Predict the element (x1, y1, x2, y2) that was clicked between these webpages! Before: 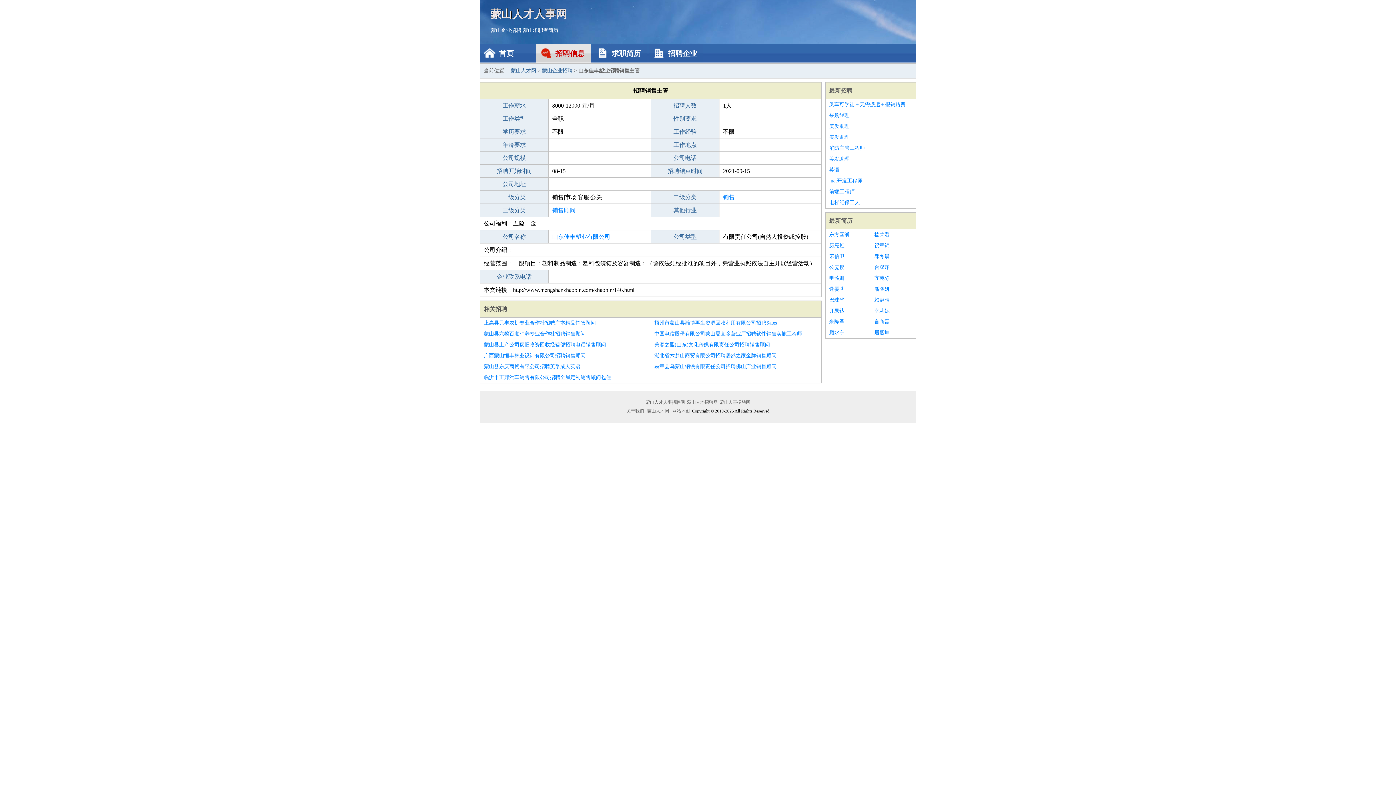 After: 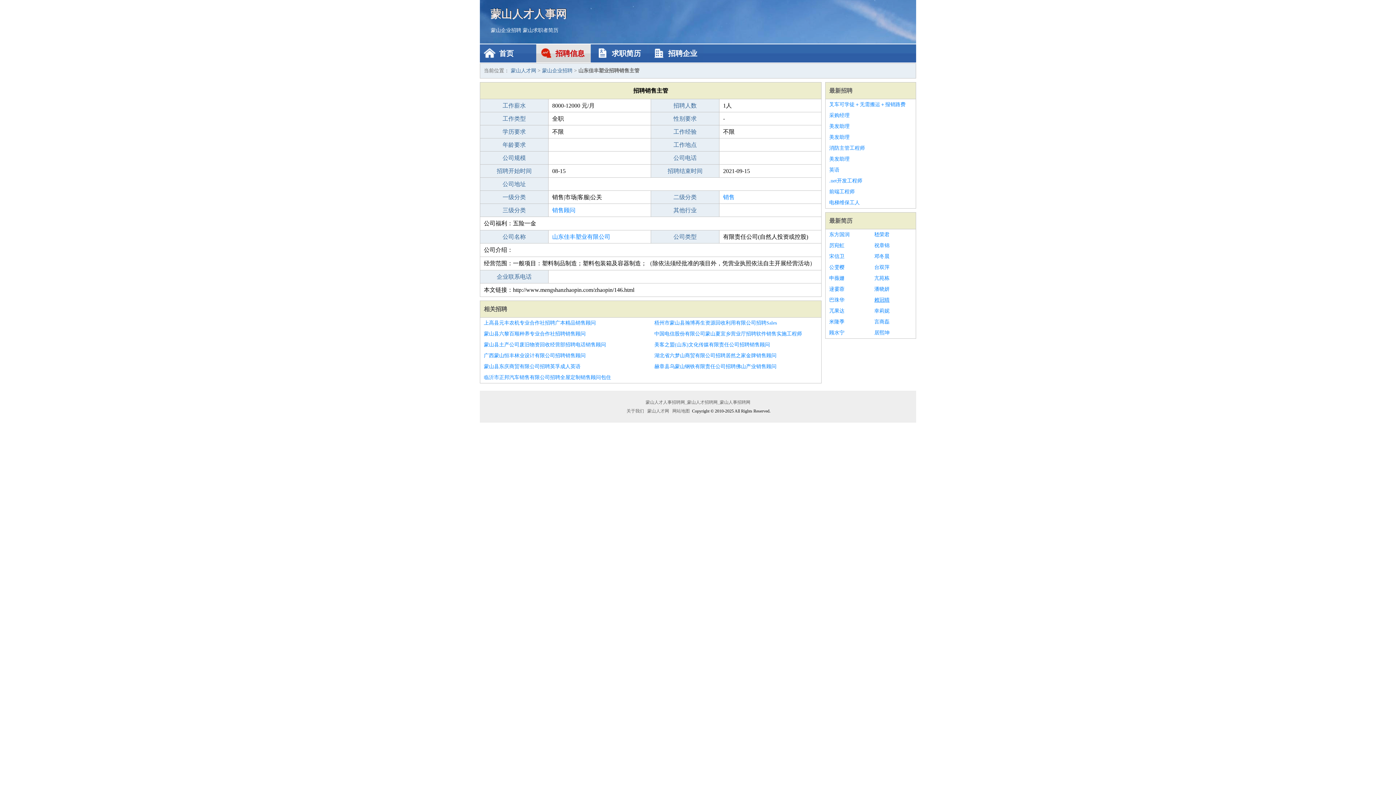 Action: label: 赖冠晴 bbox: (874, 294, 912, 305)